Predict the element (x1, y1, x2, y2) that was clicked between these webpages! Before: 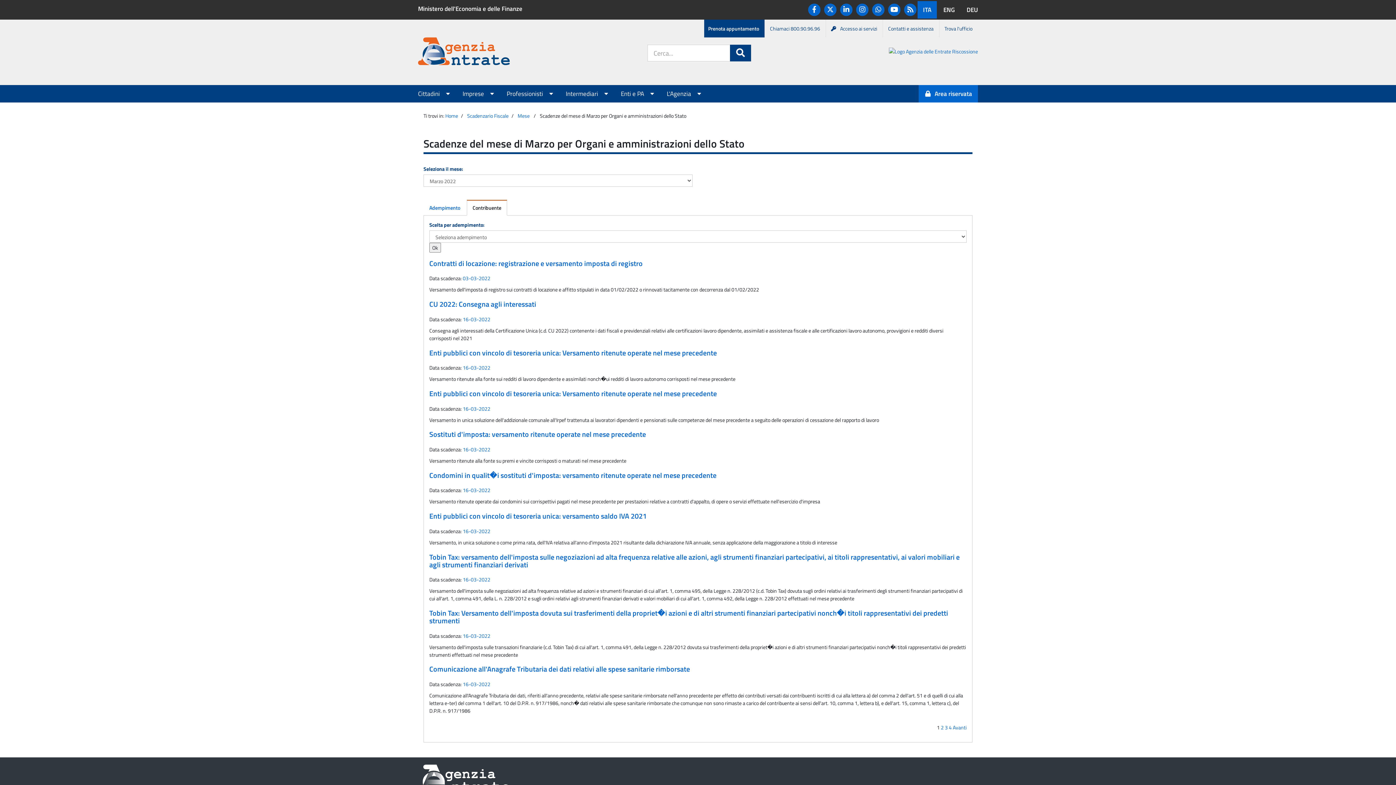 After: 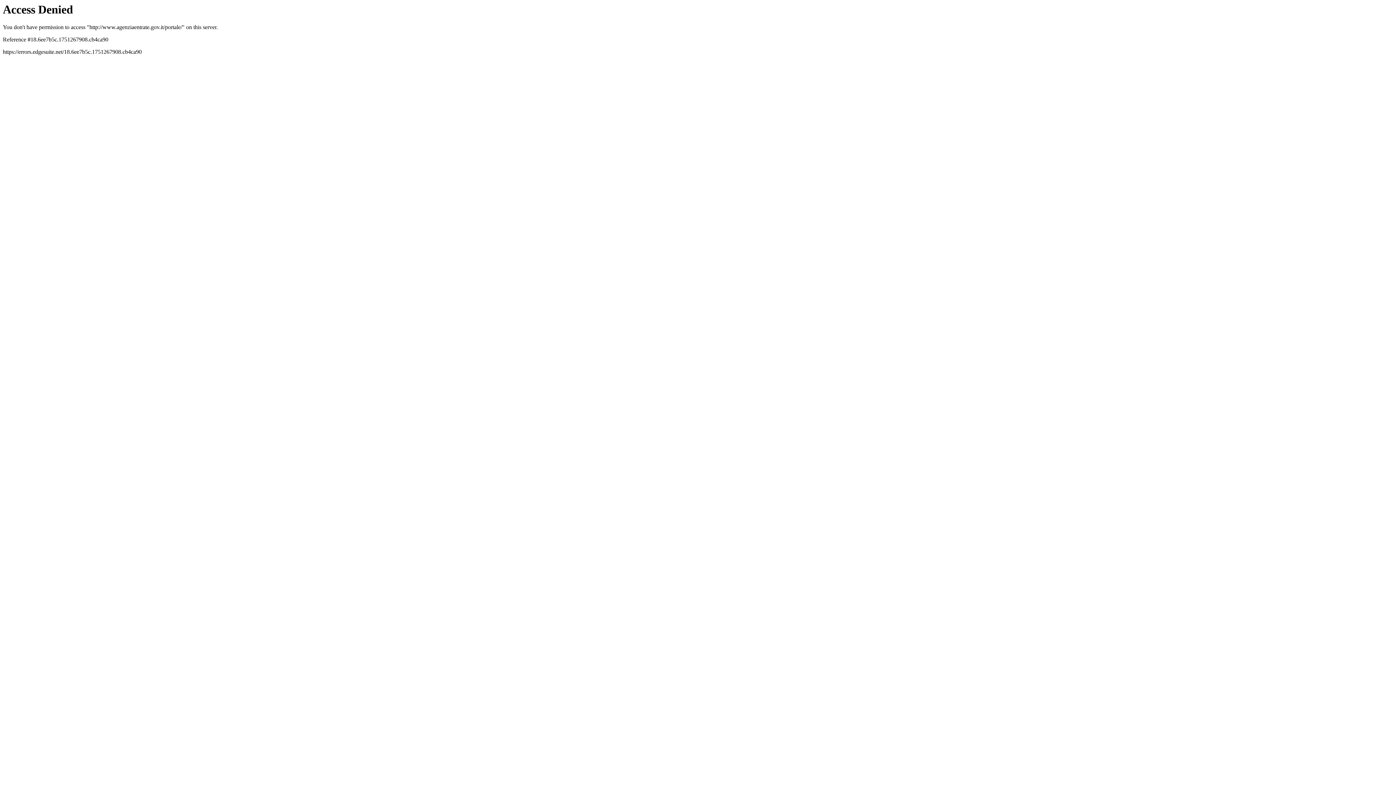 Action: label: ITA bbox: (917, 1, 937, 18)